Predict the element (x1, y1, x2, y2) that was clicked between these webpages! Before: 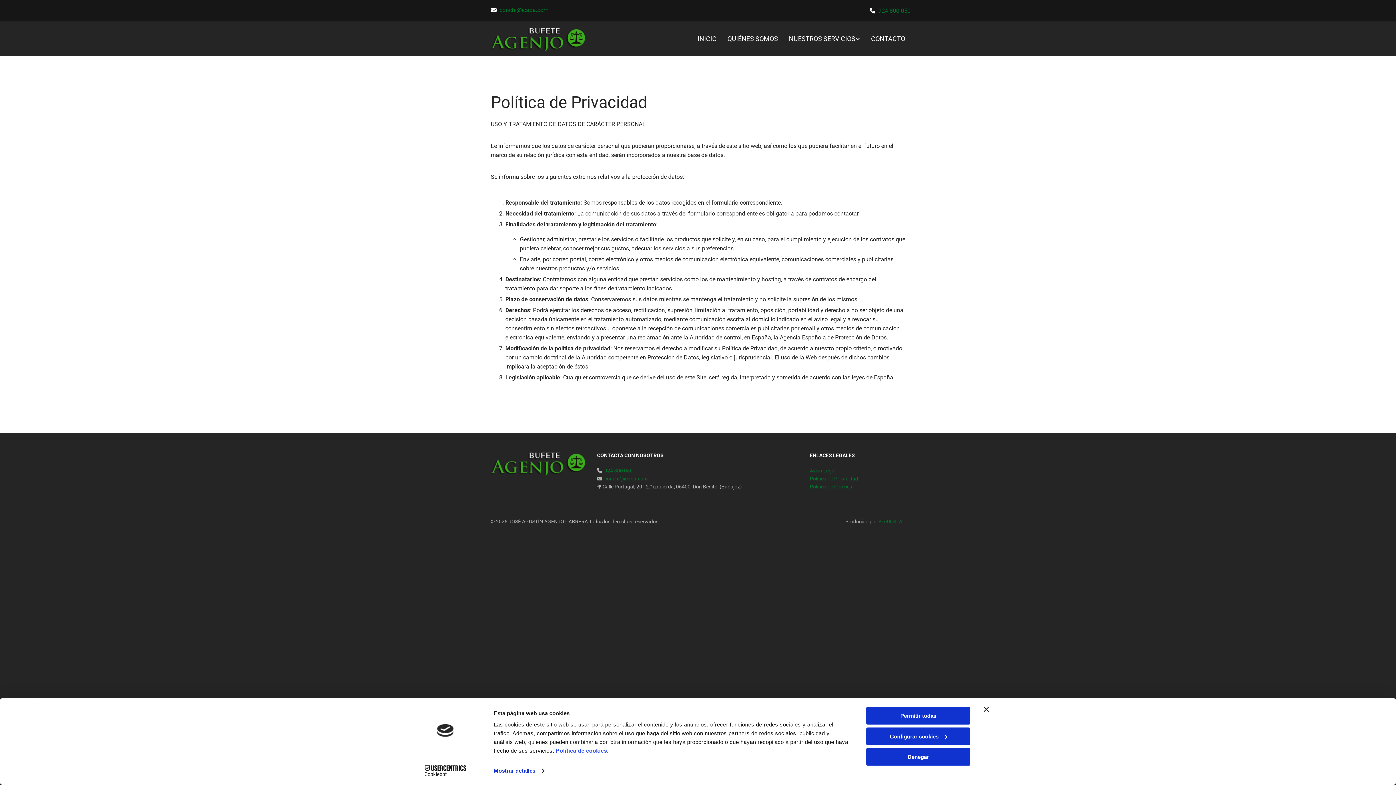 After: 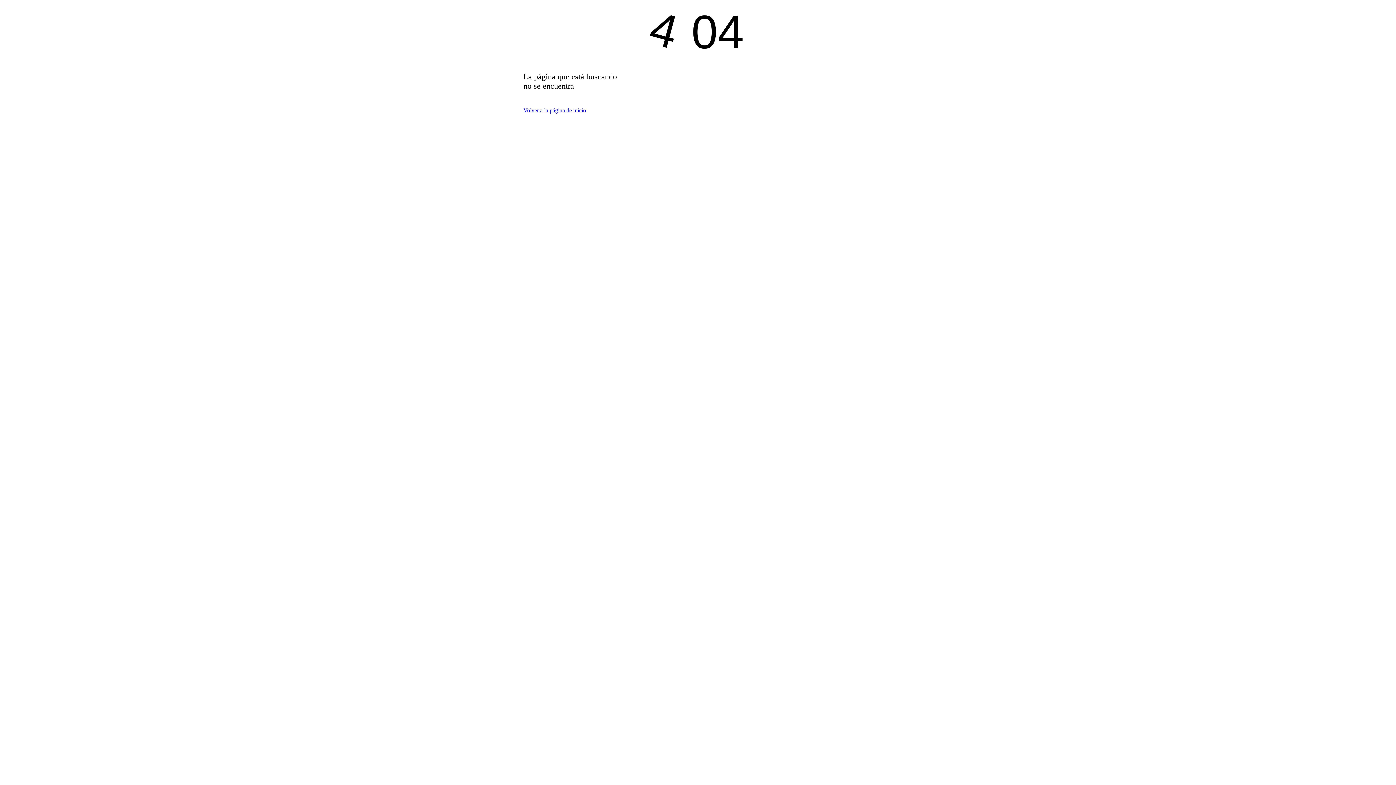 Action: label: Política de cookies. bbox: (556, 747, 608, 754)